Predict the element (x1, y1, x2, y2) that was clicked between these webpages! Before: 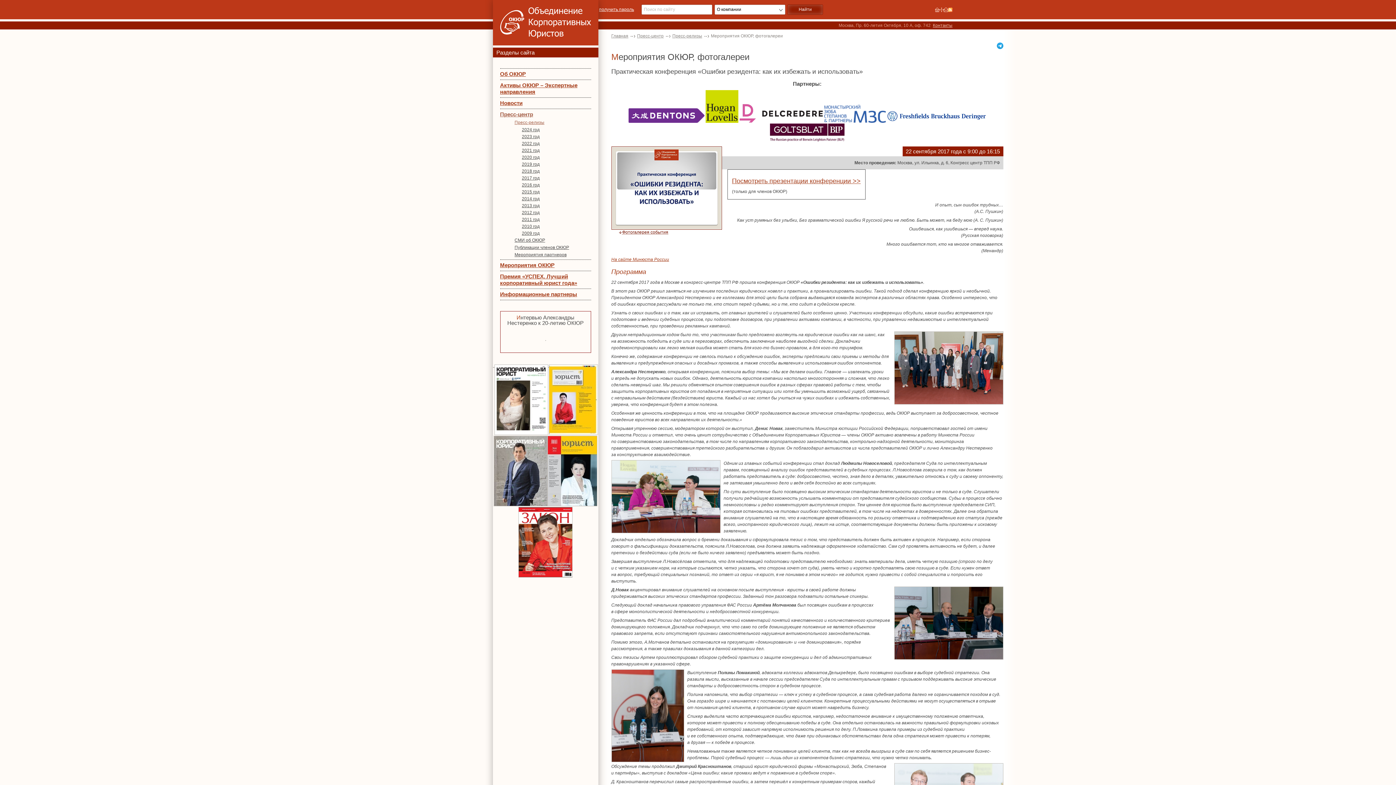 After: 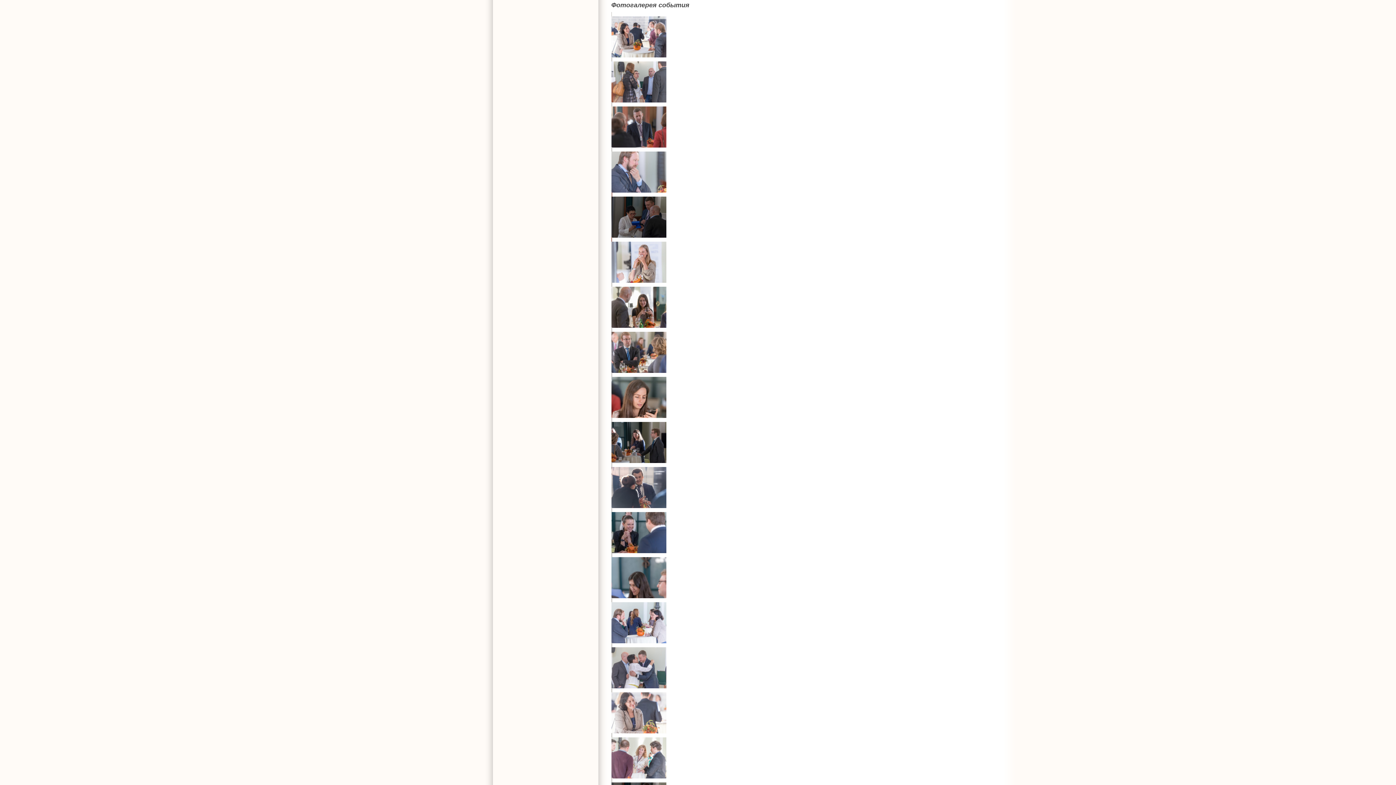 Action: label: Фотогалерея события bbox: (618, 229, 668, 234)